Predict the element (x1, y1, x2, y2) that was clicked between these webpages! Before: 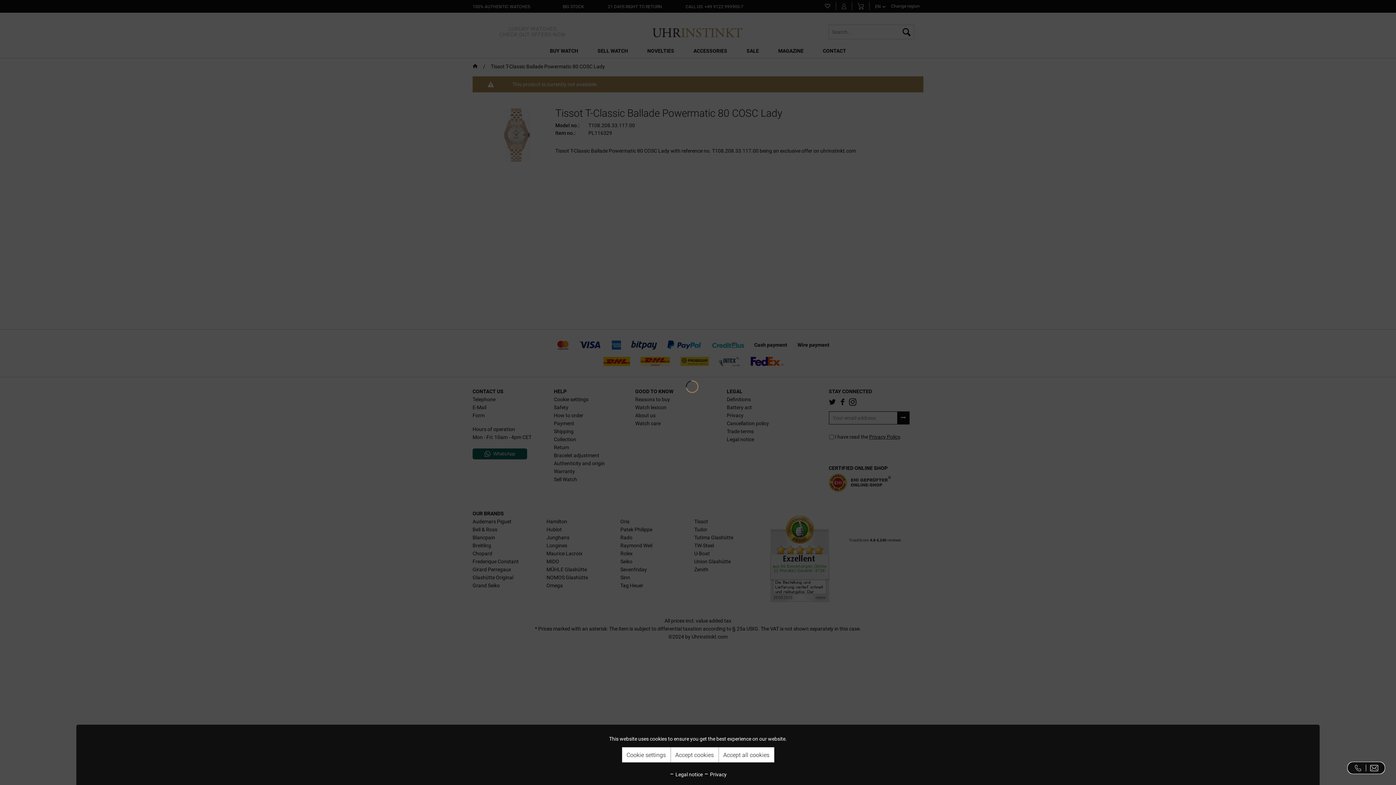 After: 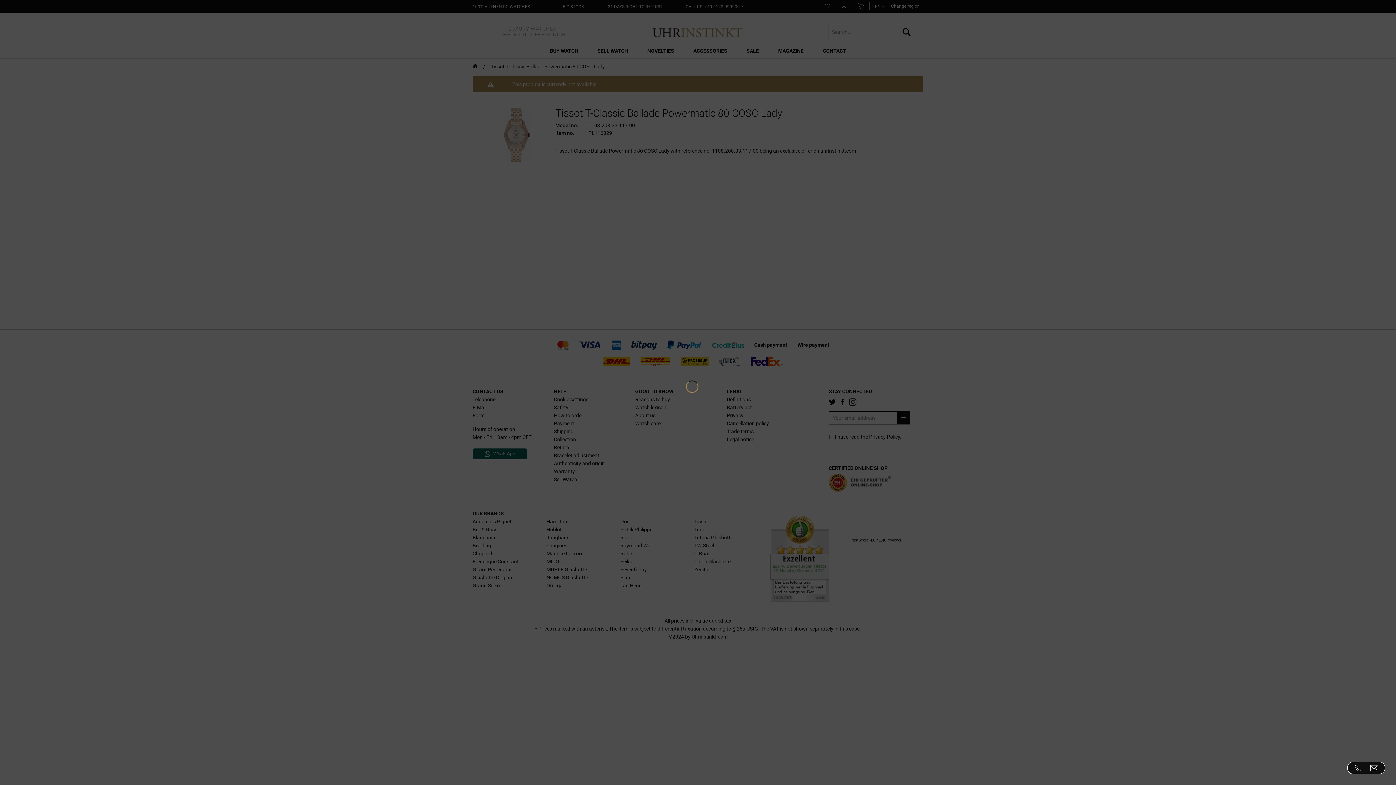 Action: bbox: (670, 747, 718, 762) label: Accept cookies